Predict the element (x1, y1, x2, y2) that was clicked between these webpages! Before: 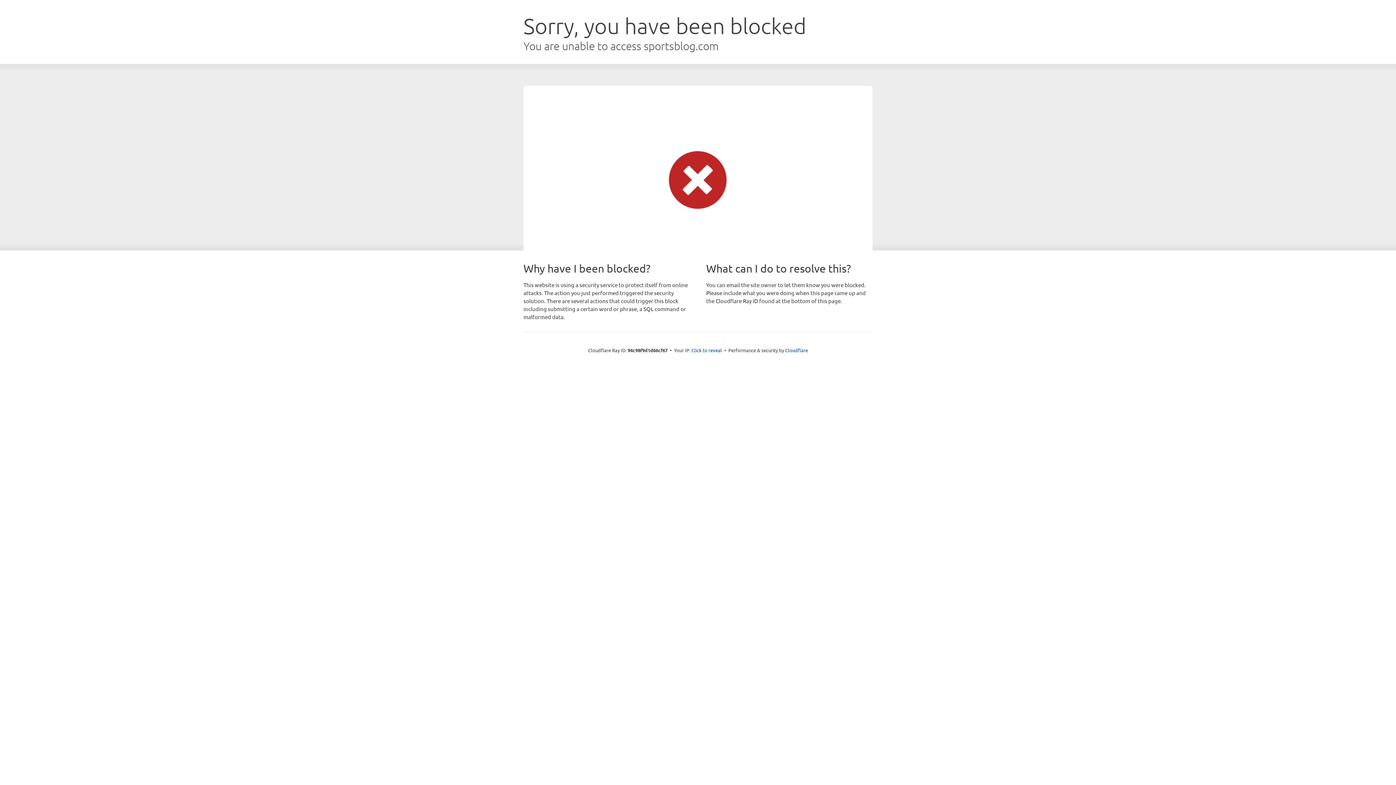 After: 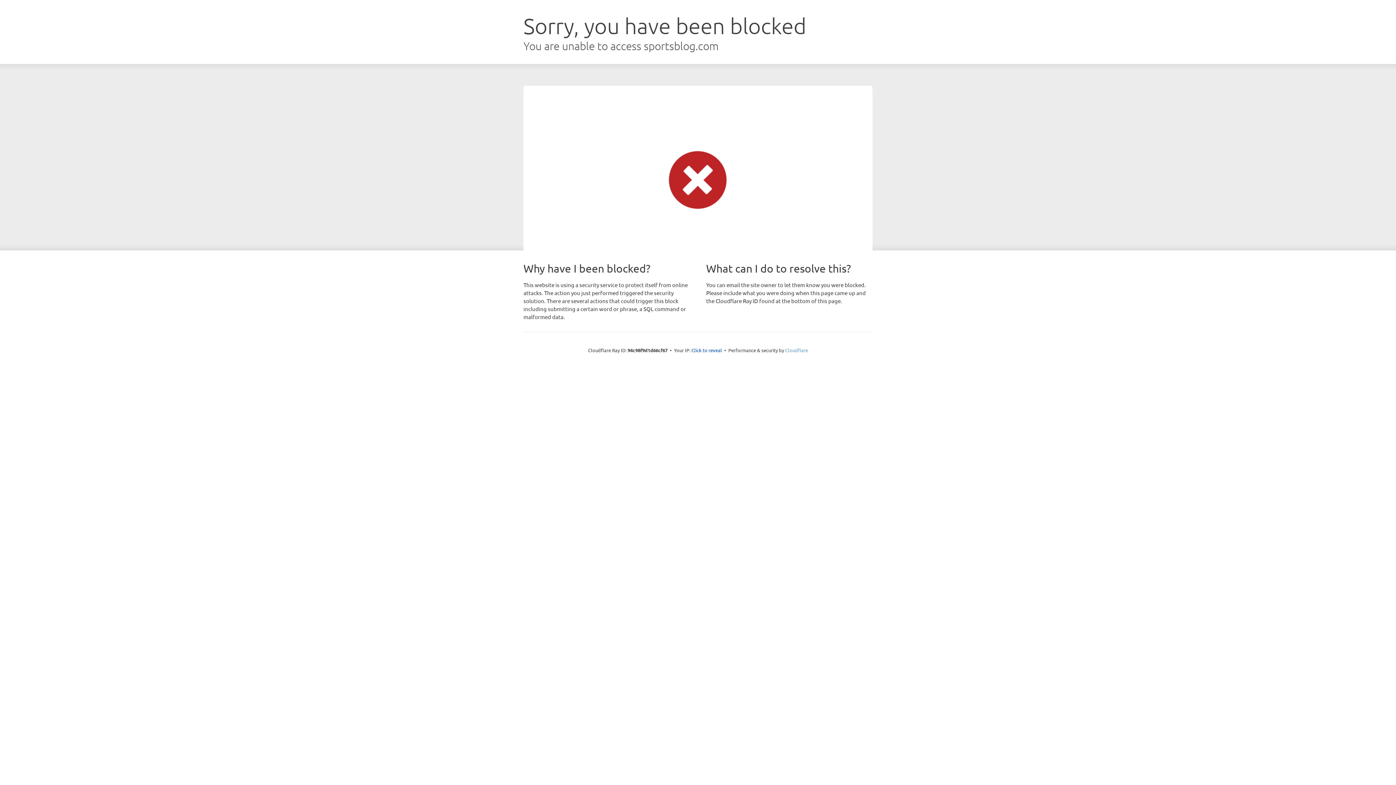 Action: bbox: (785, 347, 808, 353) label: Cloudflare